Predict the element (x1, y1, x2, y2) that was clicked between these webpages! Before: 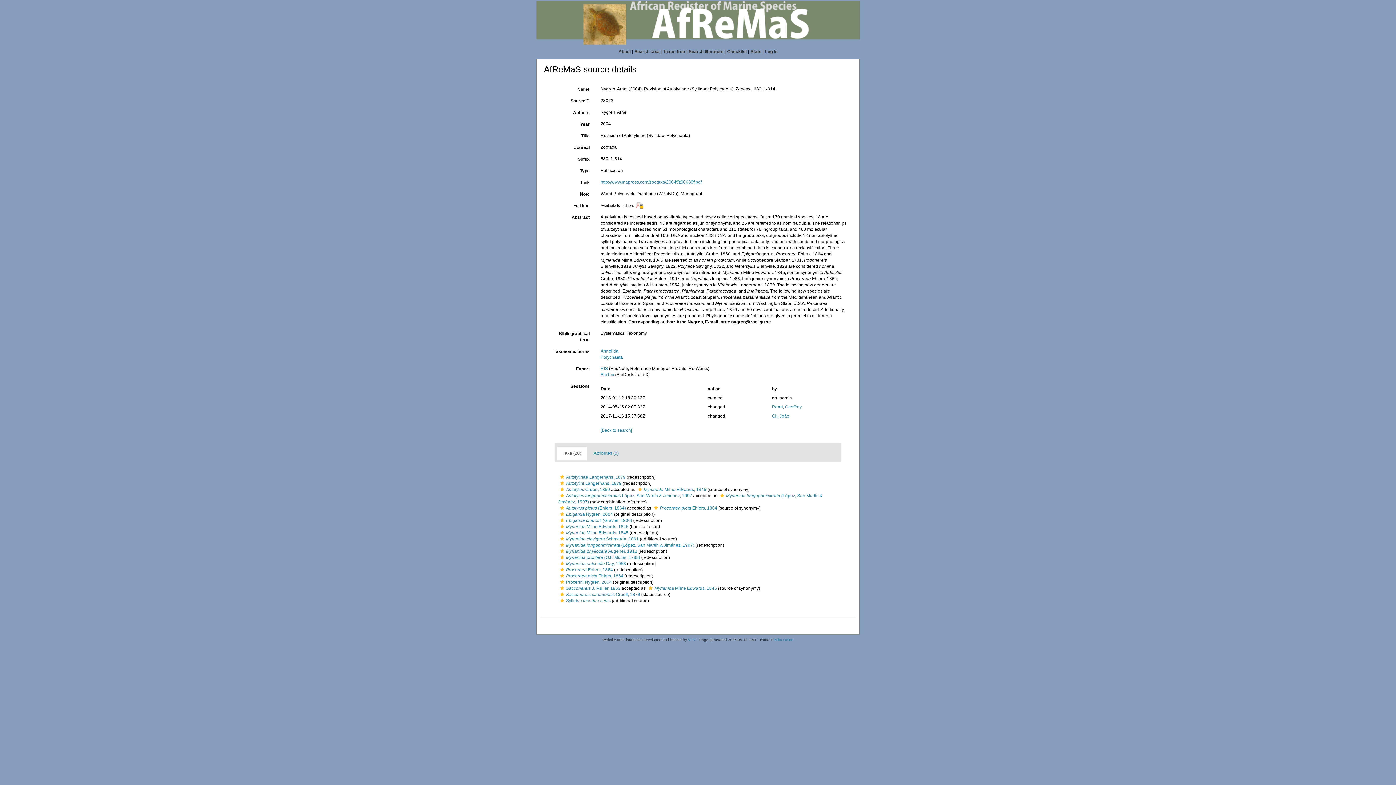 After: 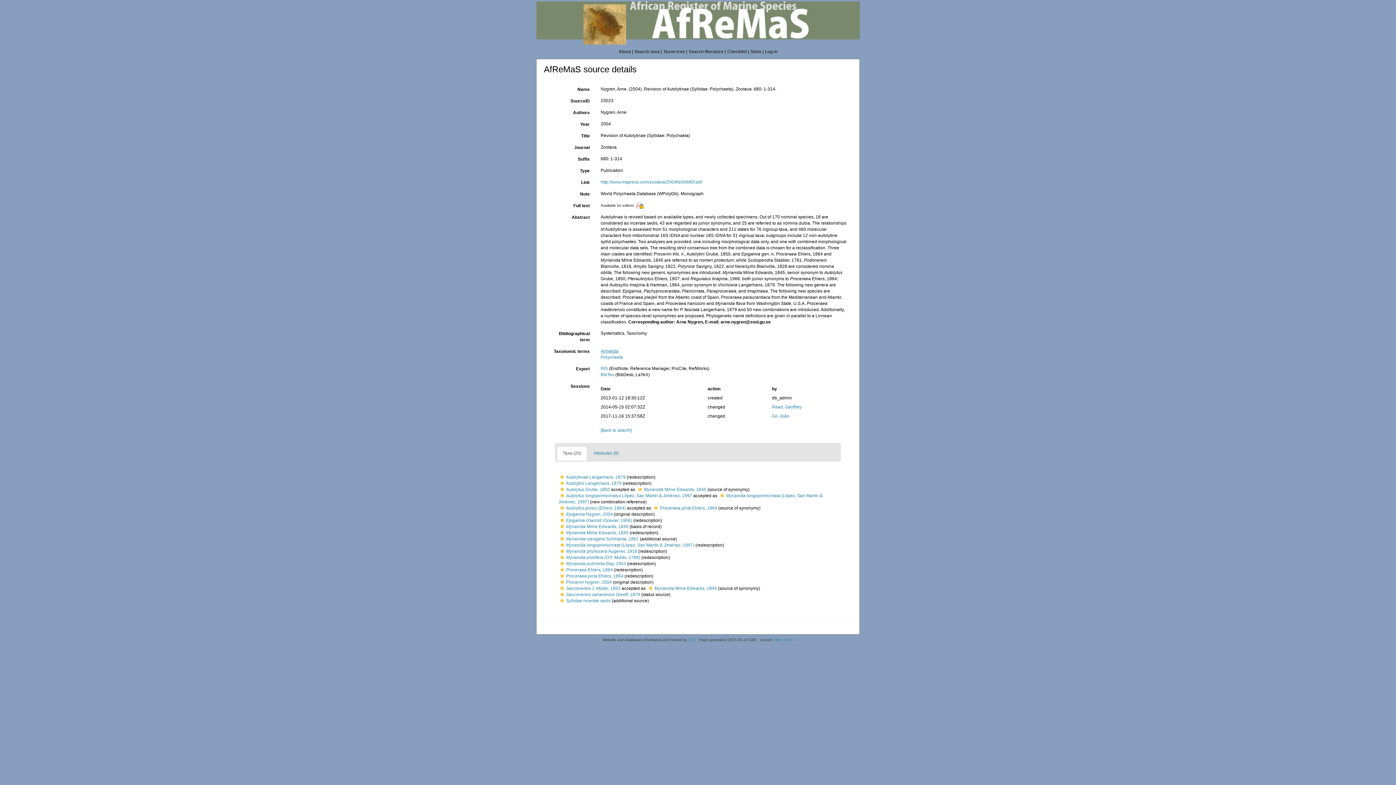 Action: label: Annelida bbox: (600, 348, 618, 353)